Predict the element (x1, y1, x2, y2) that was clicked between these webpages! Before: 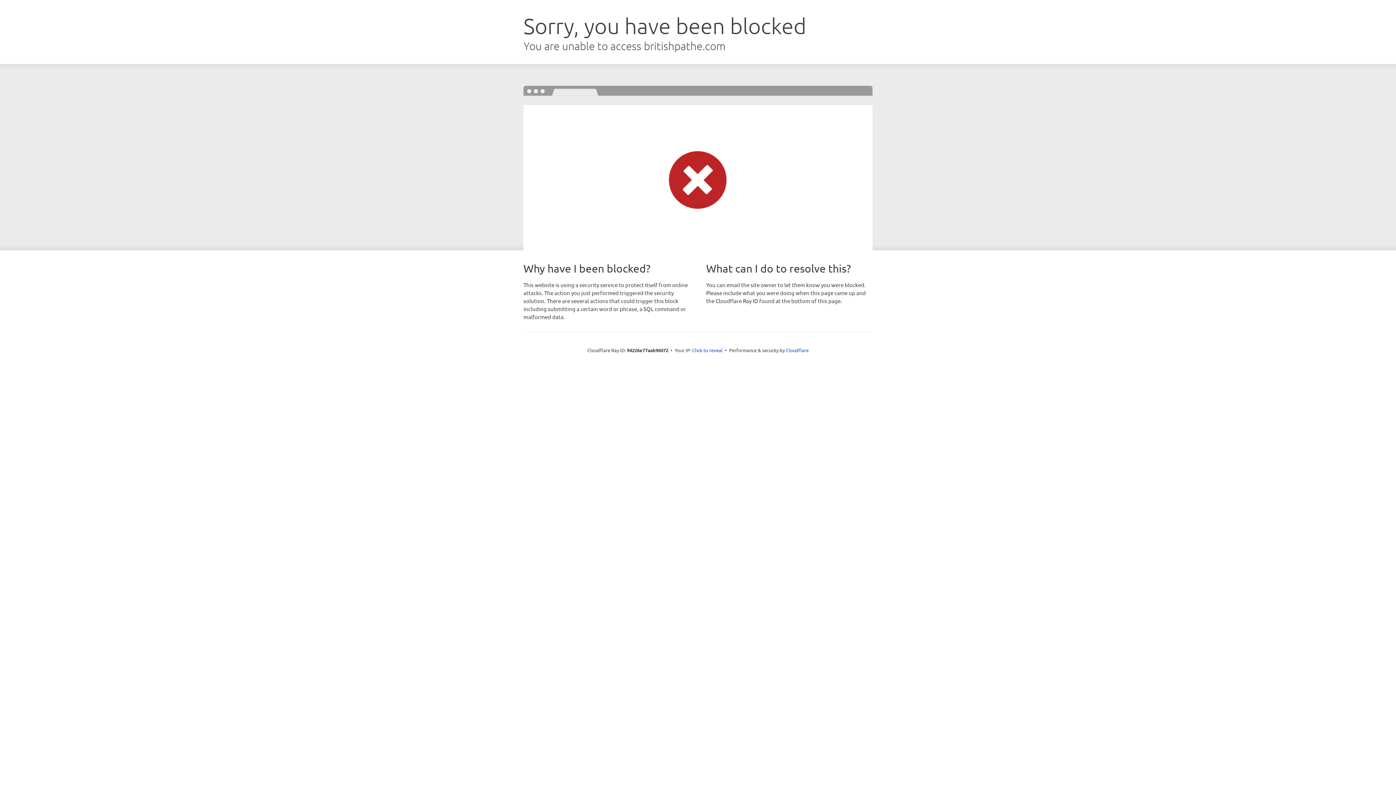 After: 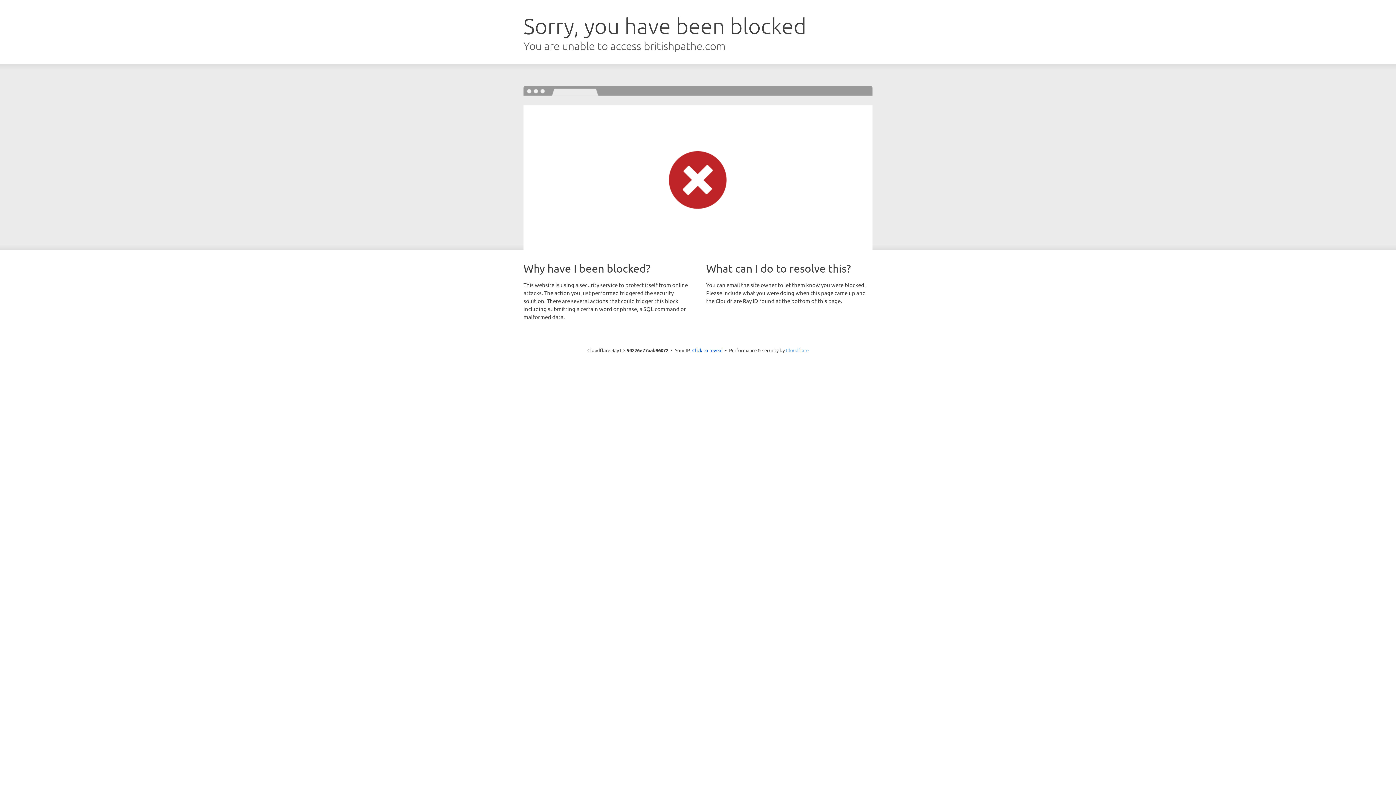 Action: bbox: (786, 347, 808, 353) label: Cloudflare